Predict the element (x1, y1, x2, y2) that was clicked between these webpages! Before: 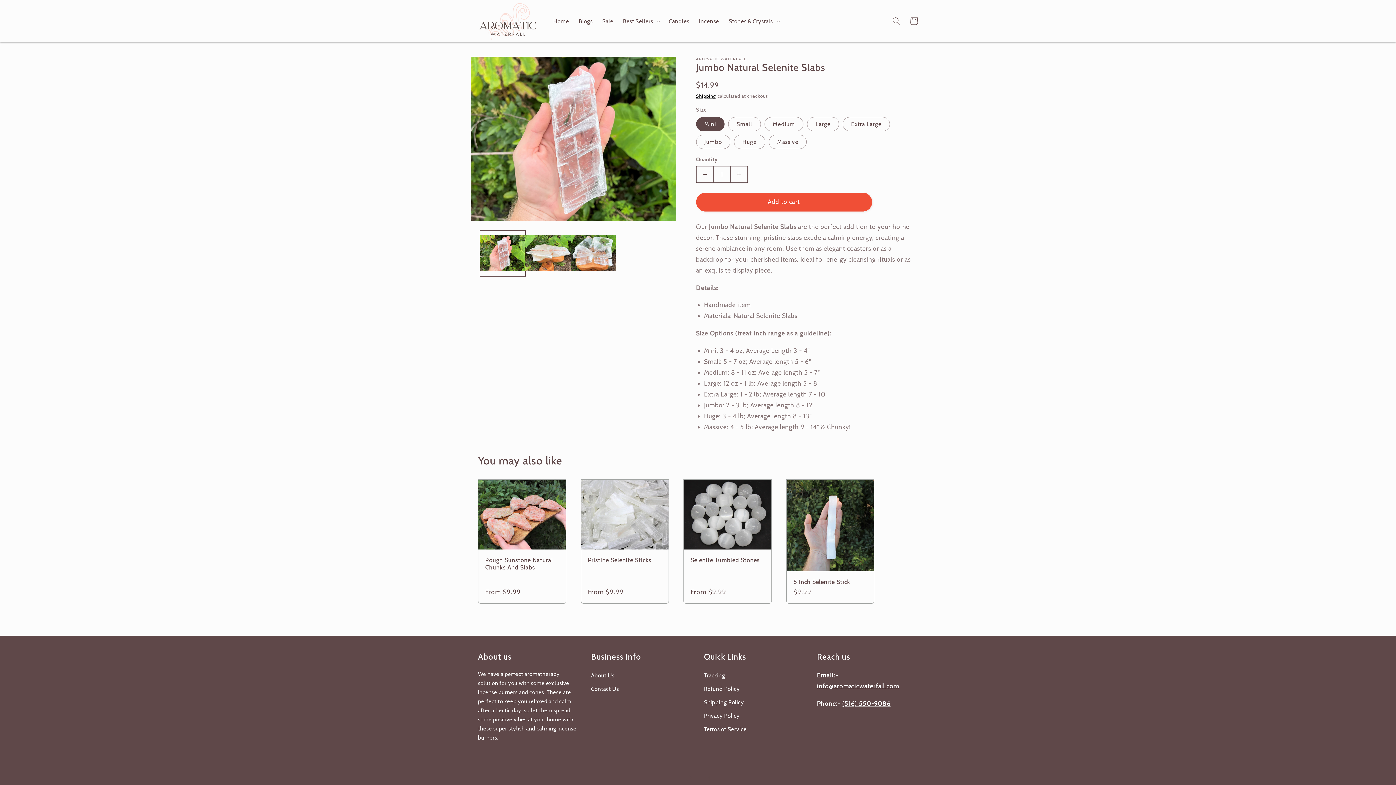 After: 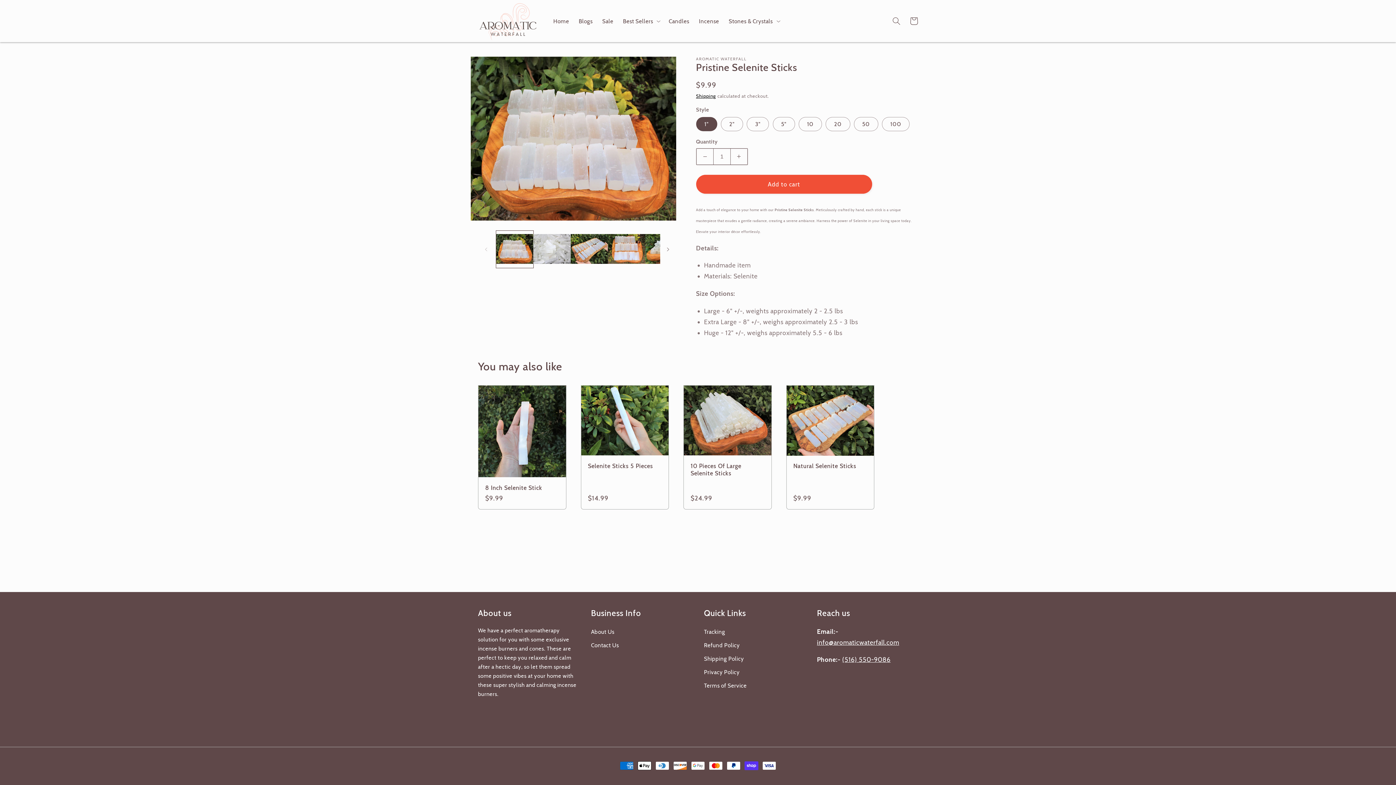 Action: label: Pristine Selenite Sticks bbox: (588, 556, 661, 564)